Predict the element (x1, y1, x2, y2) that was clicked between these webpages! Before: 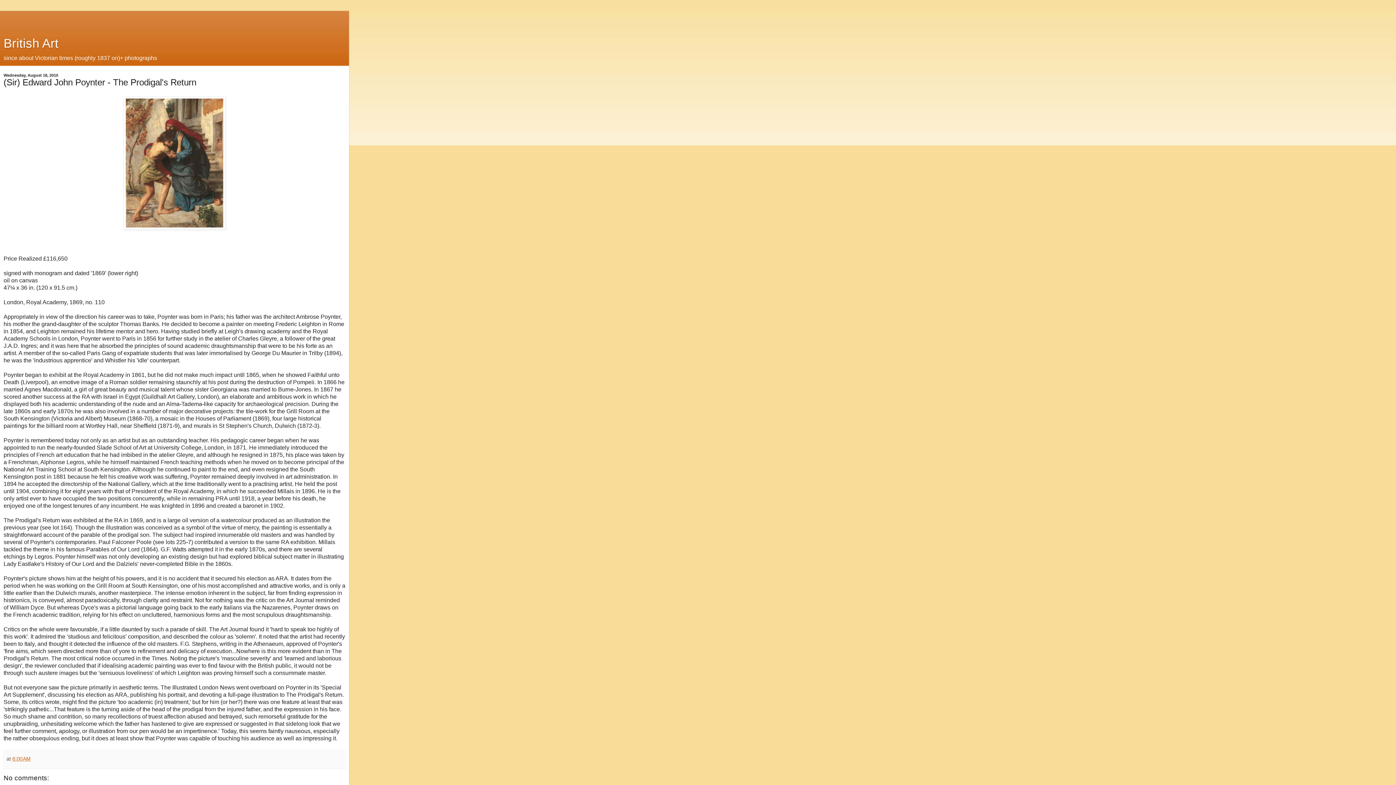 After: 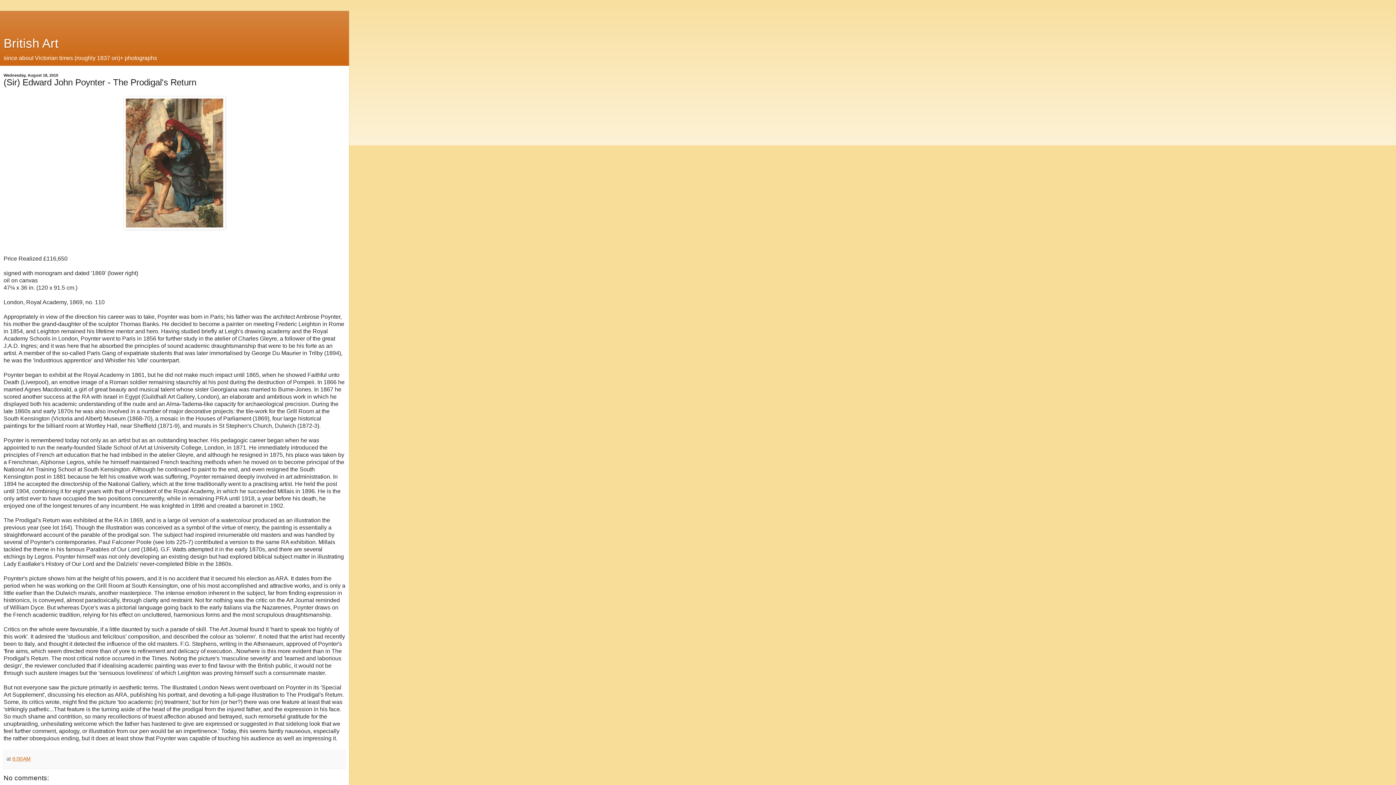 Action: label: 6:00 AM bbox: (12, 756, 30, 762)